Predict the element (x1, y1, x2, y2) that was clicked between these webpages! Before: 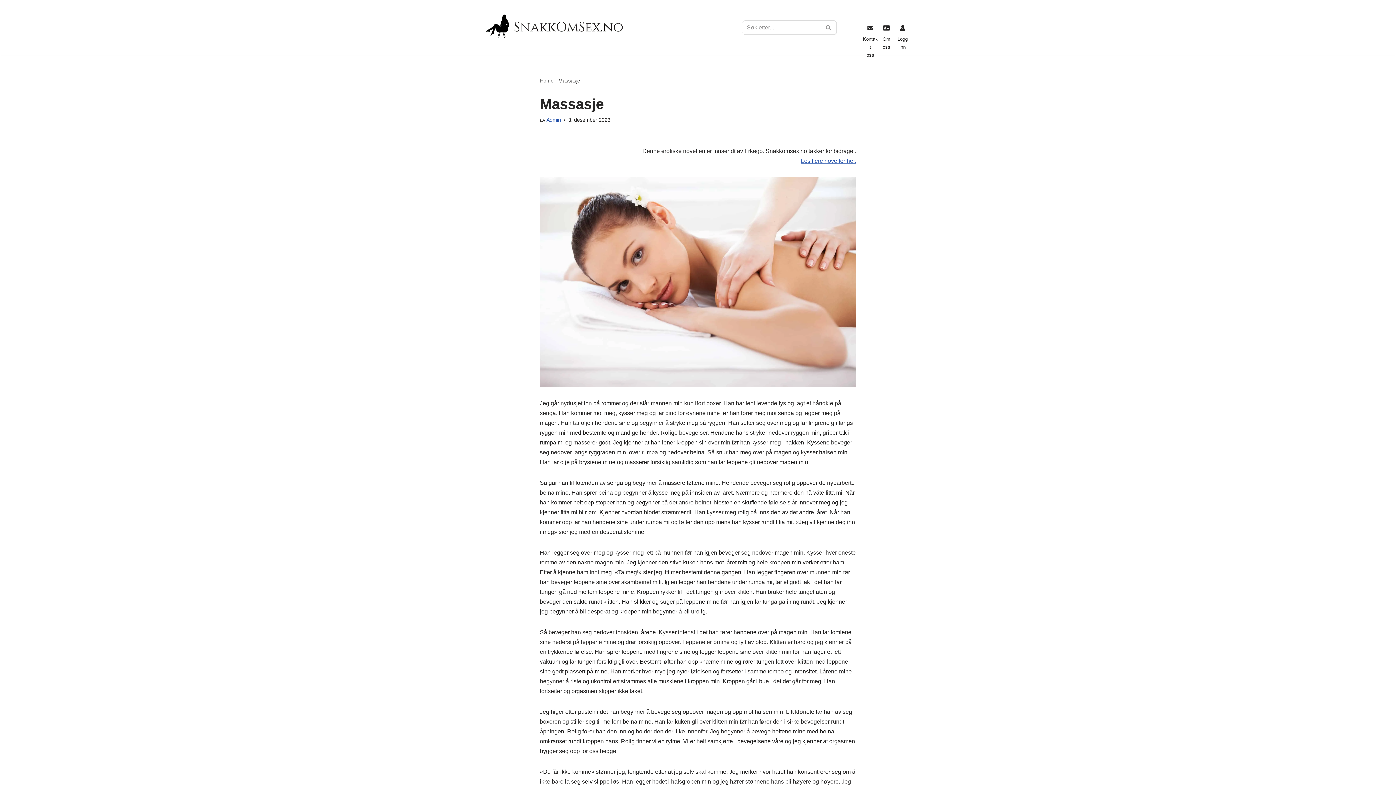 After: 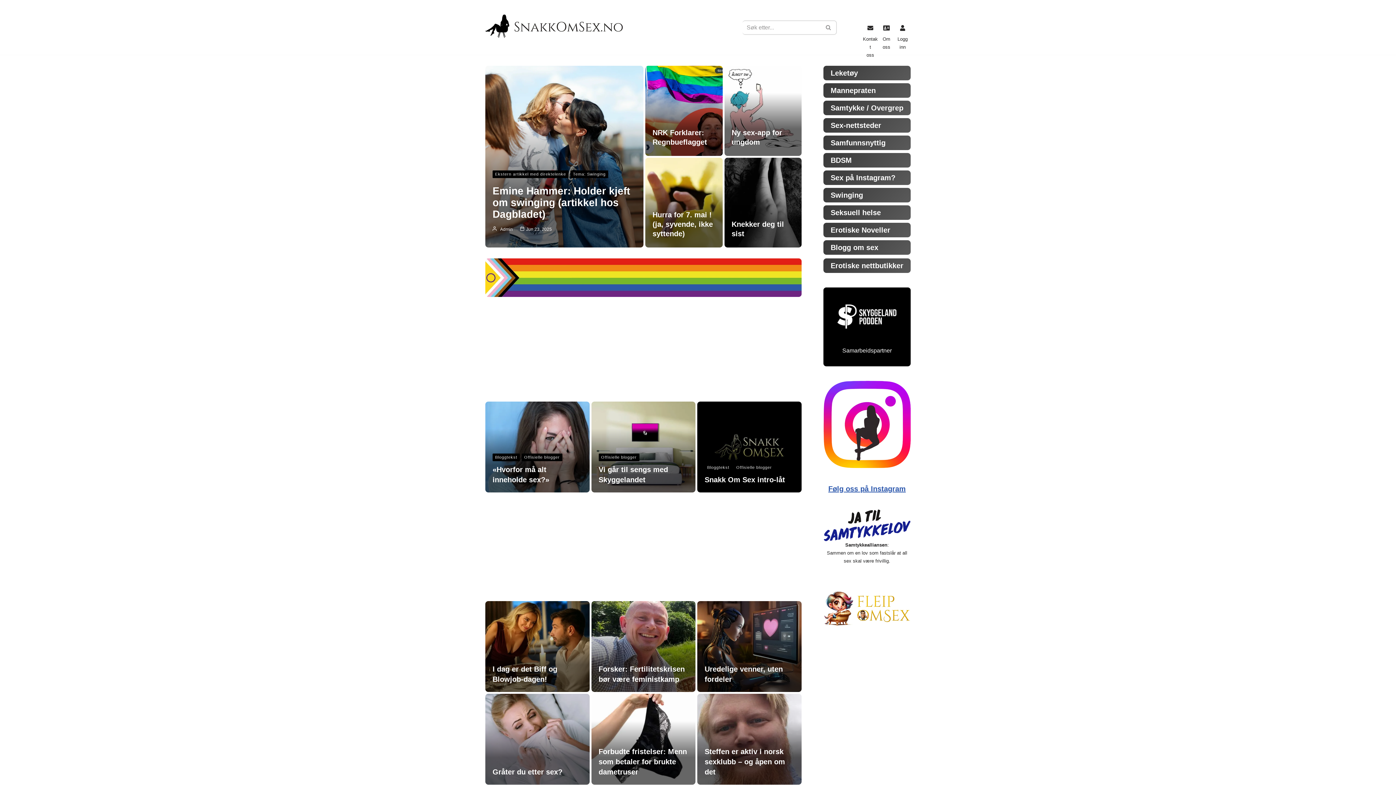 Action: bbox: (485, 32, 622, 38)